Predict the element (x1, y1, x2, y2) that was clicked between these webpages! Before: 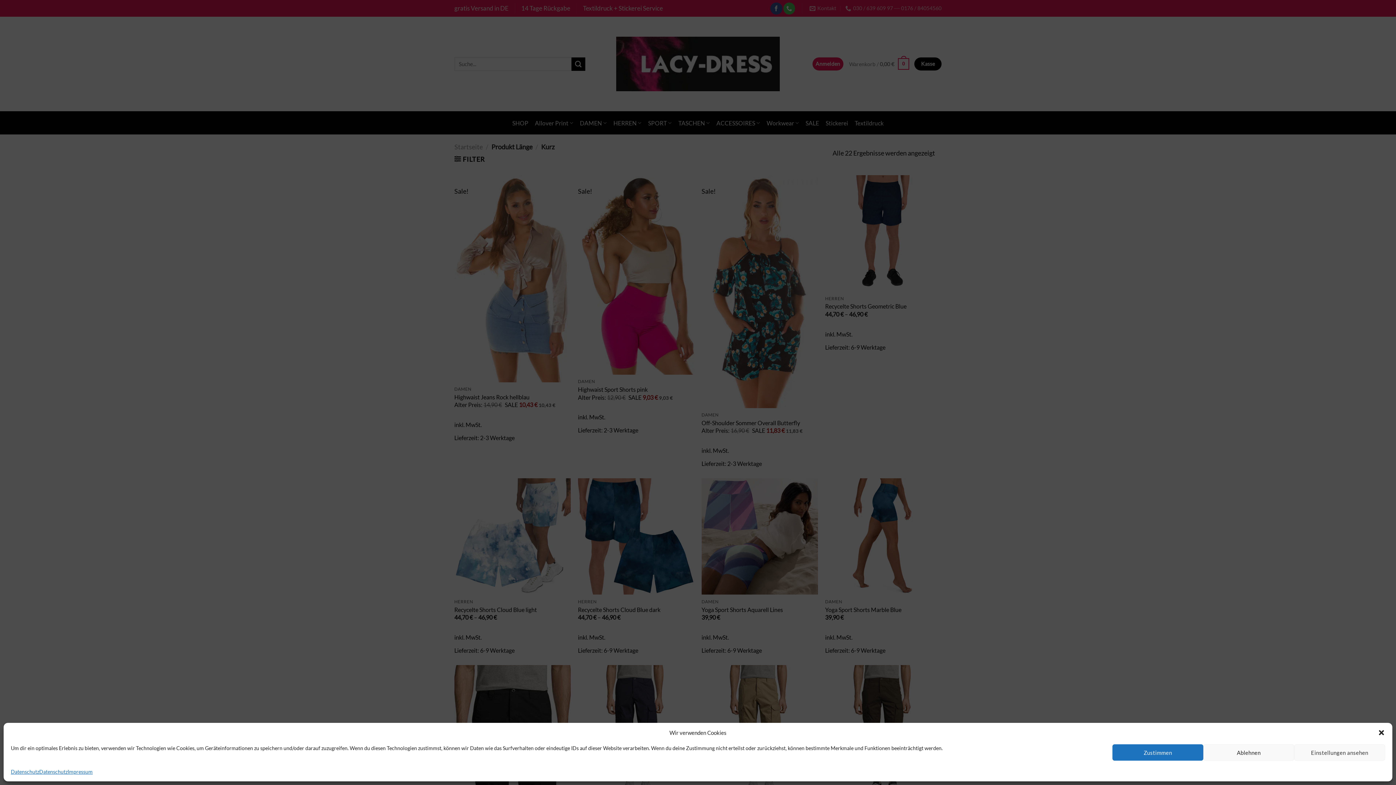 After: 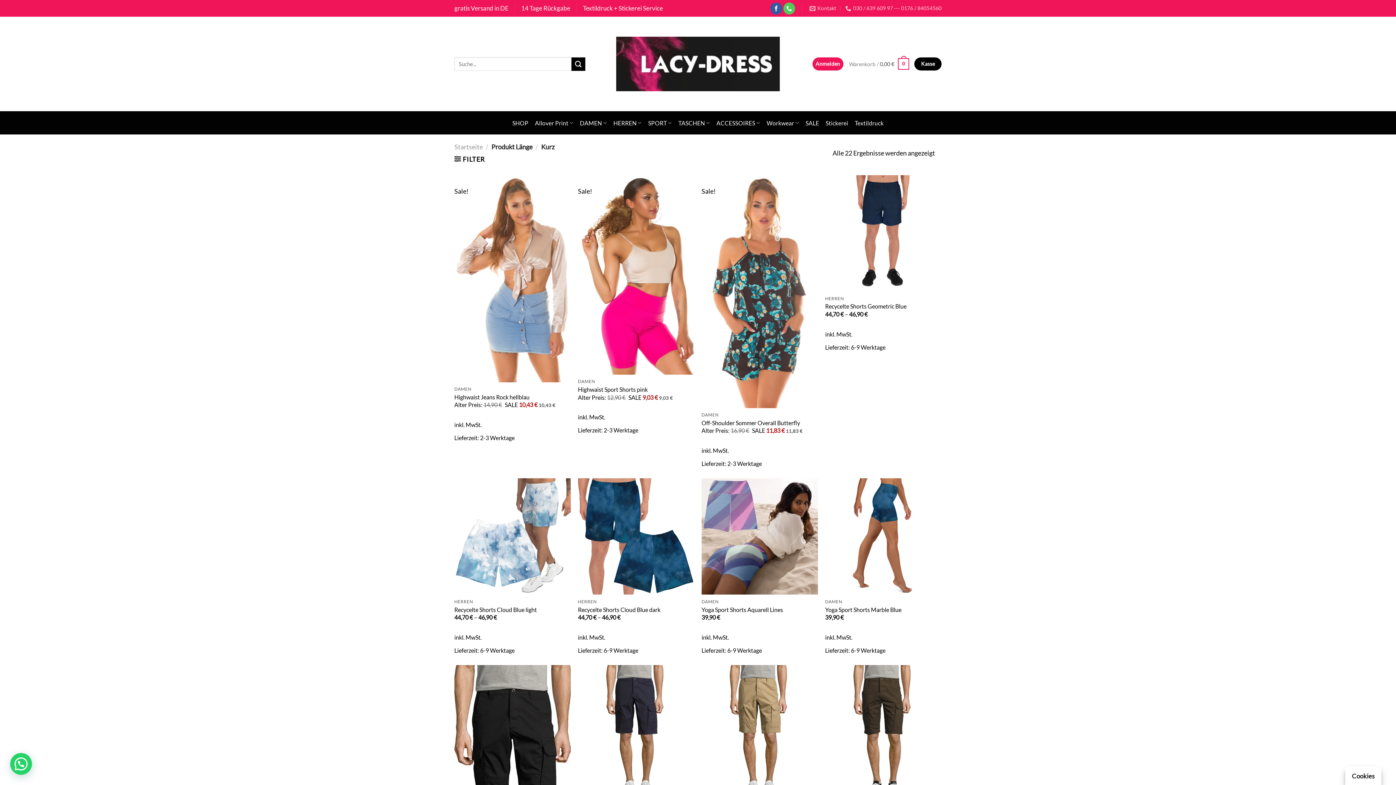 Action: bbox: (1203, 744, 1294, 761) label: Ablehnen